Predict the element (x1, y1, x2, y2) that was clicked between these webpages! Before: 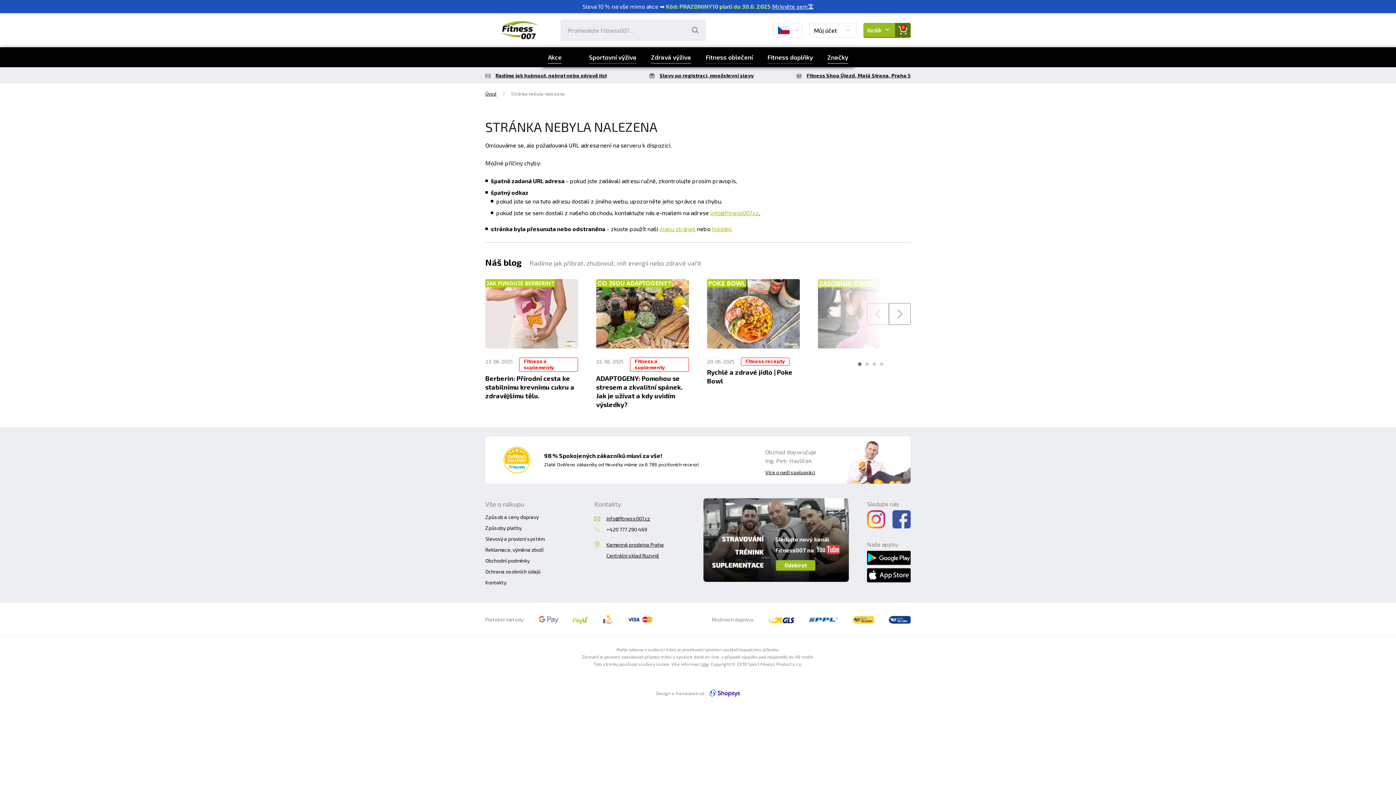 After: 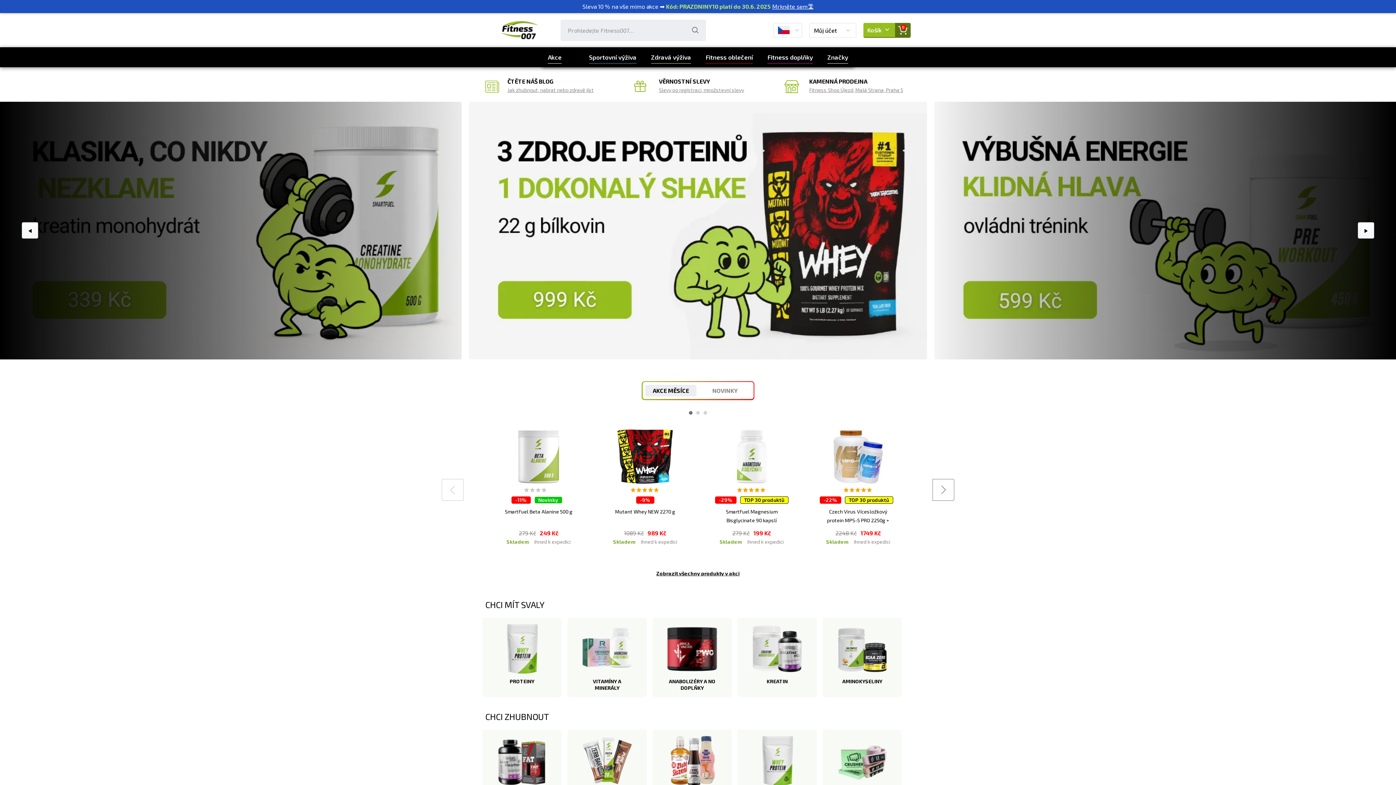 Action: bbox: (500, 18, 566, 41)